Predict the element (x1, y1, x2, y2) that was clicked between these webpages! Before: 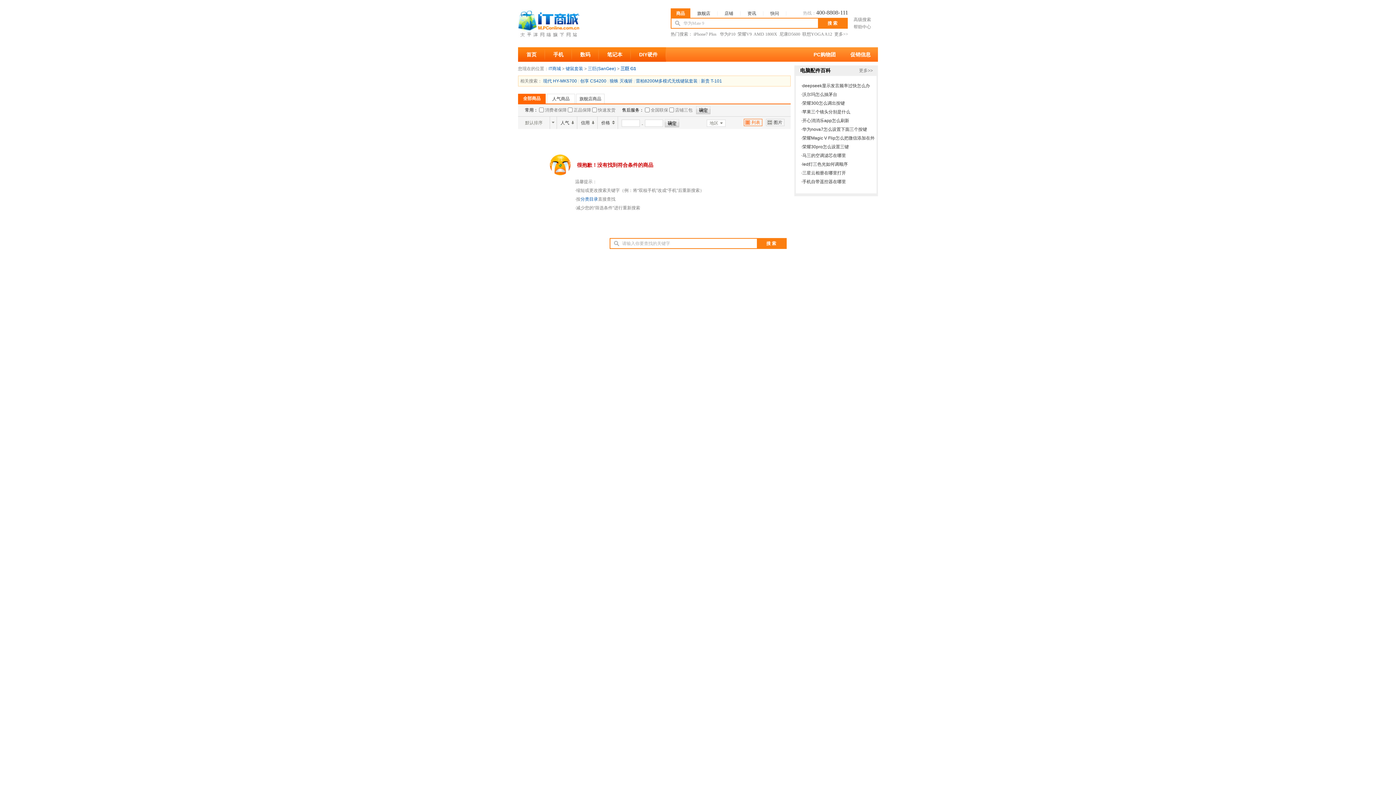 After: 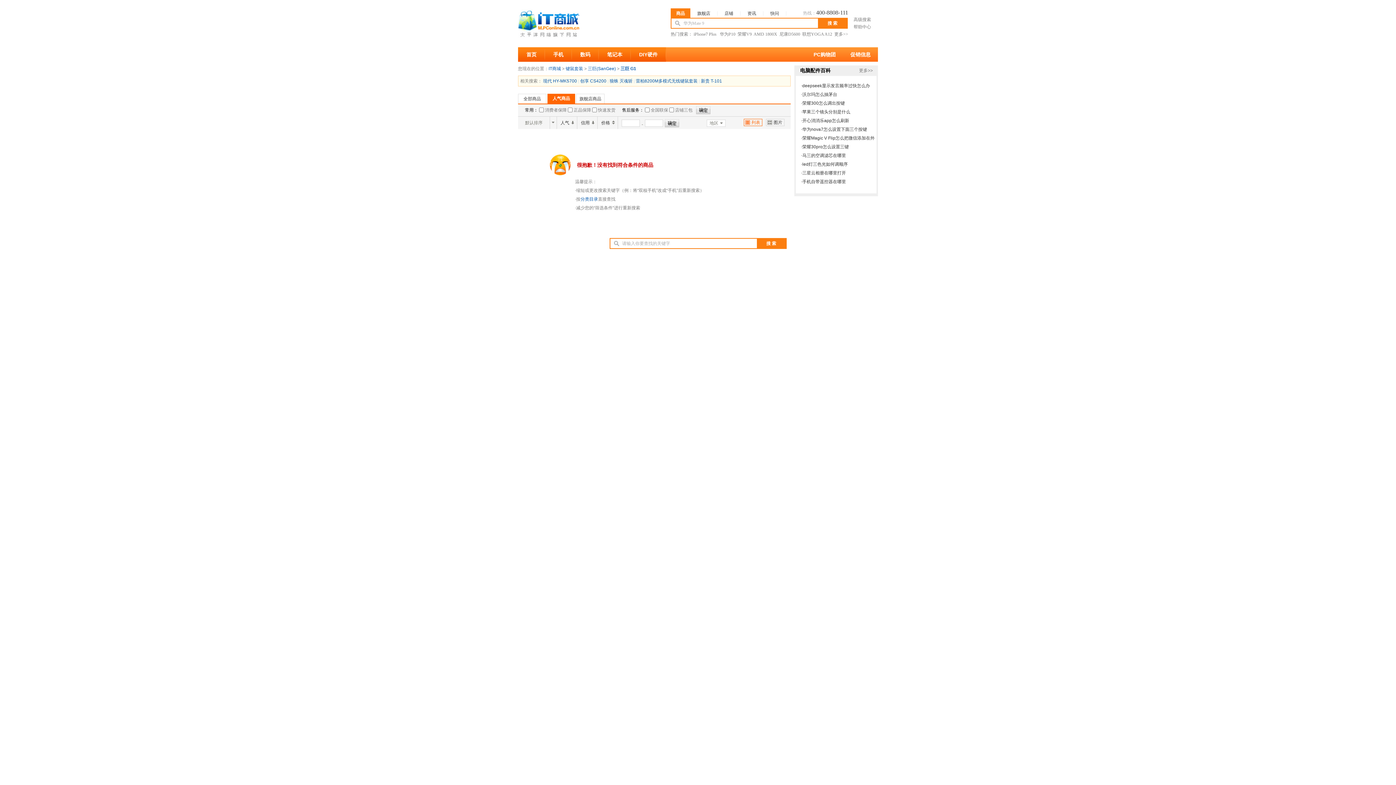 Action: bbox: (552, 96, 569, 101) label: 人气商品